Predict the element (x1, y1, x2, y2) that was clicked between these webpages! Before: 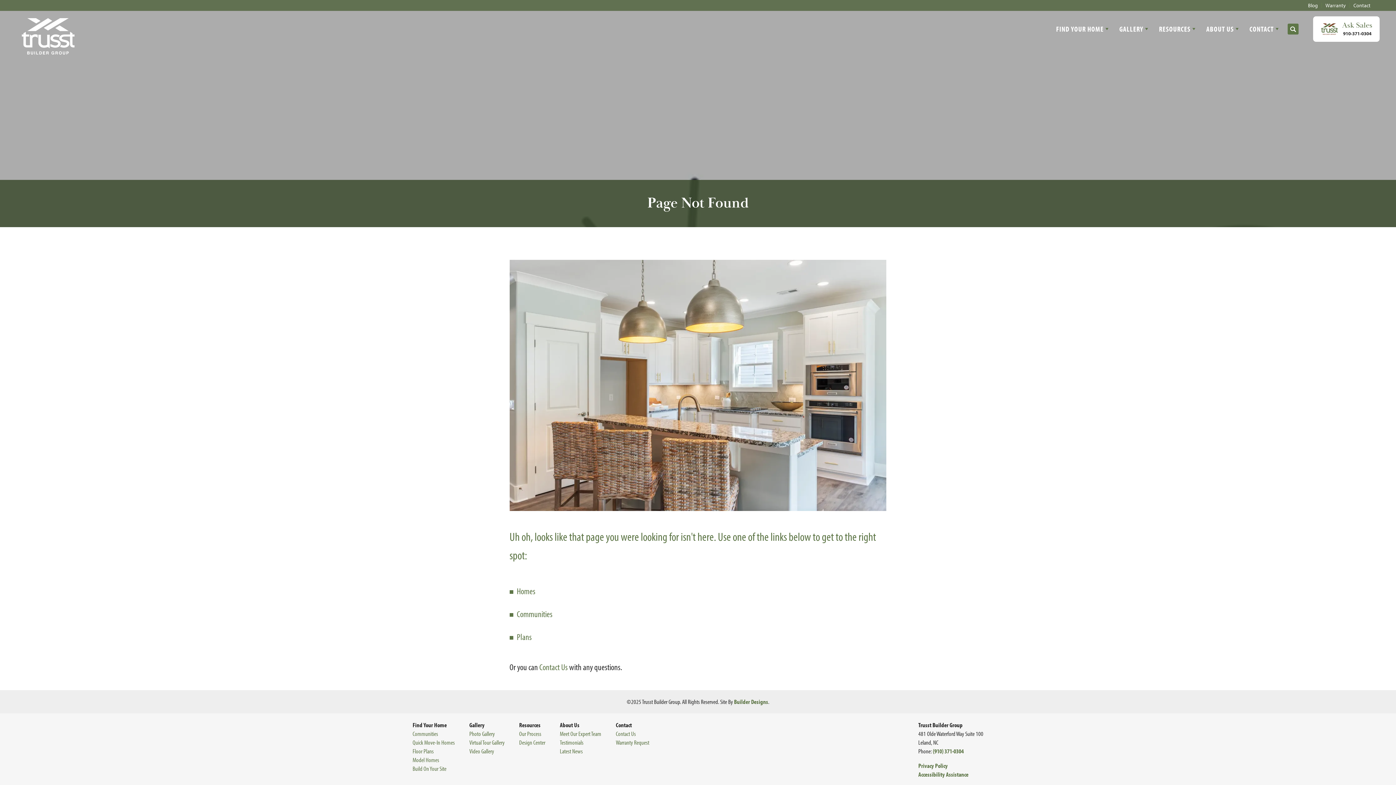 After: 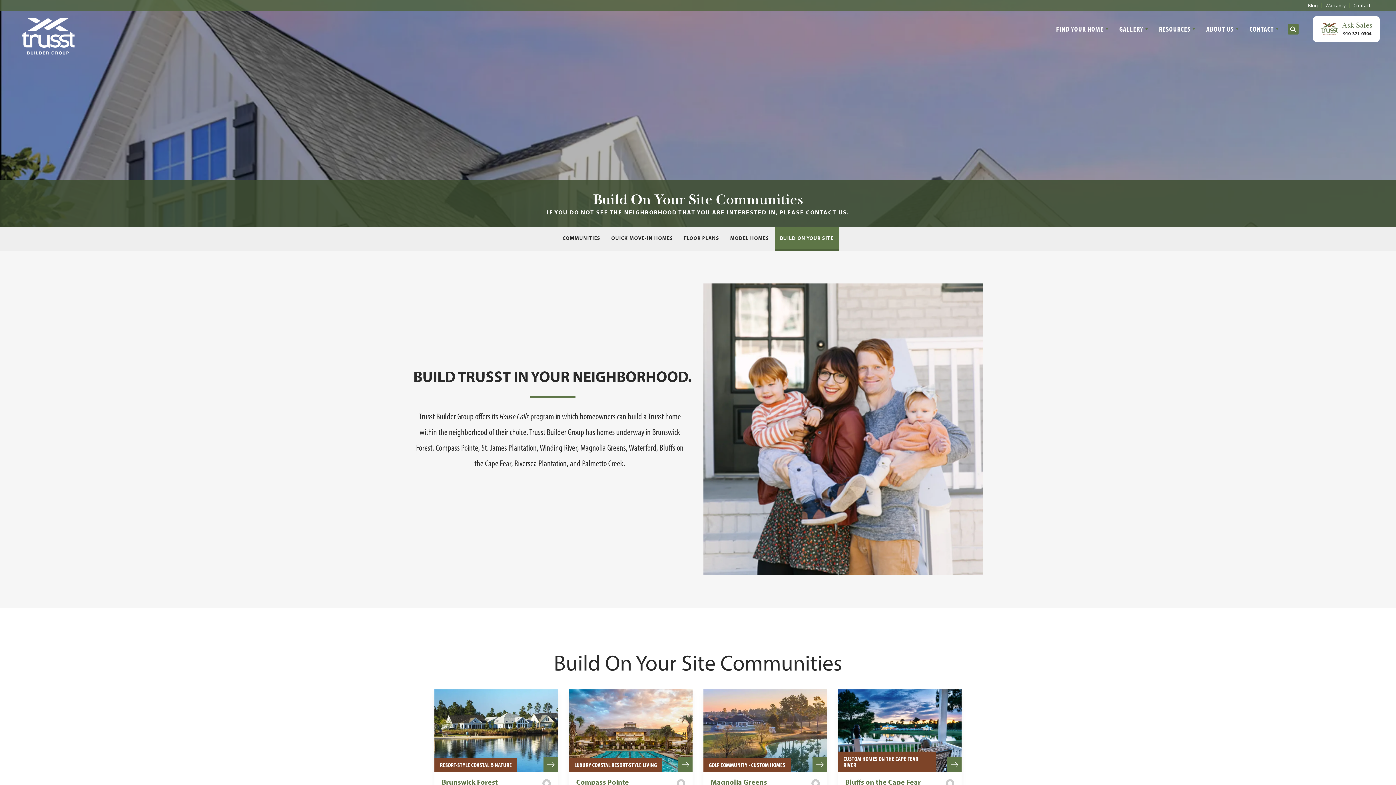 Action: label: Build On Your Site bbox: (412, 765, 446, 772)